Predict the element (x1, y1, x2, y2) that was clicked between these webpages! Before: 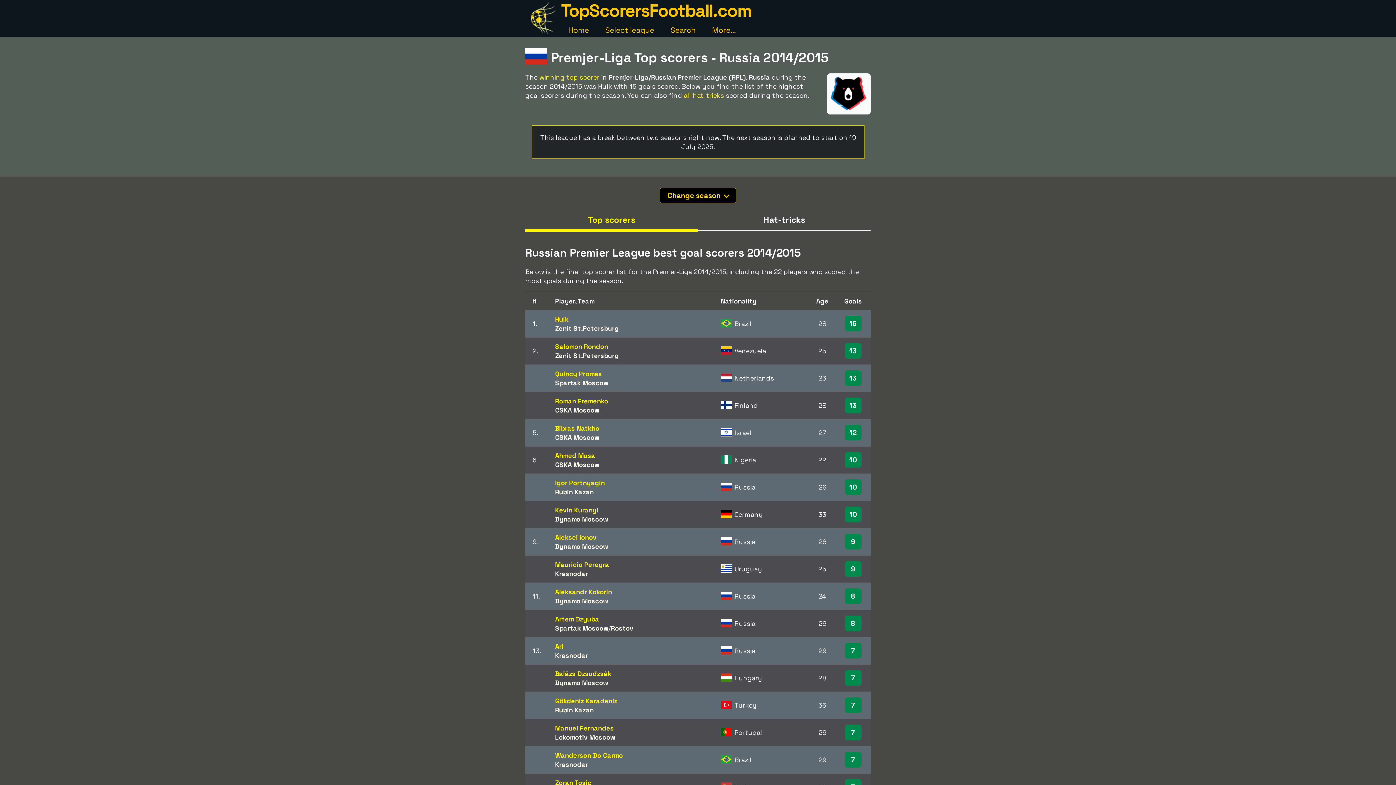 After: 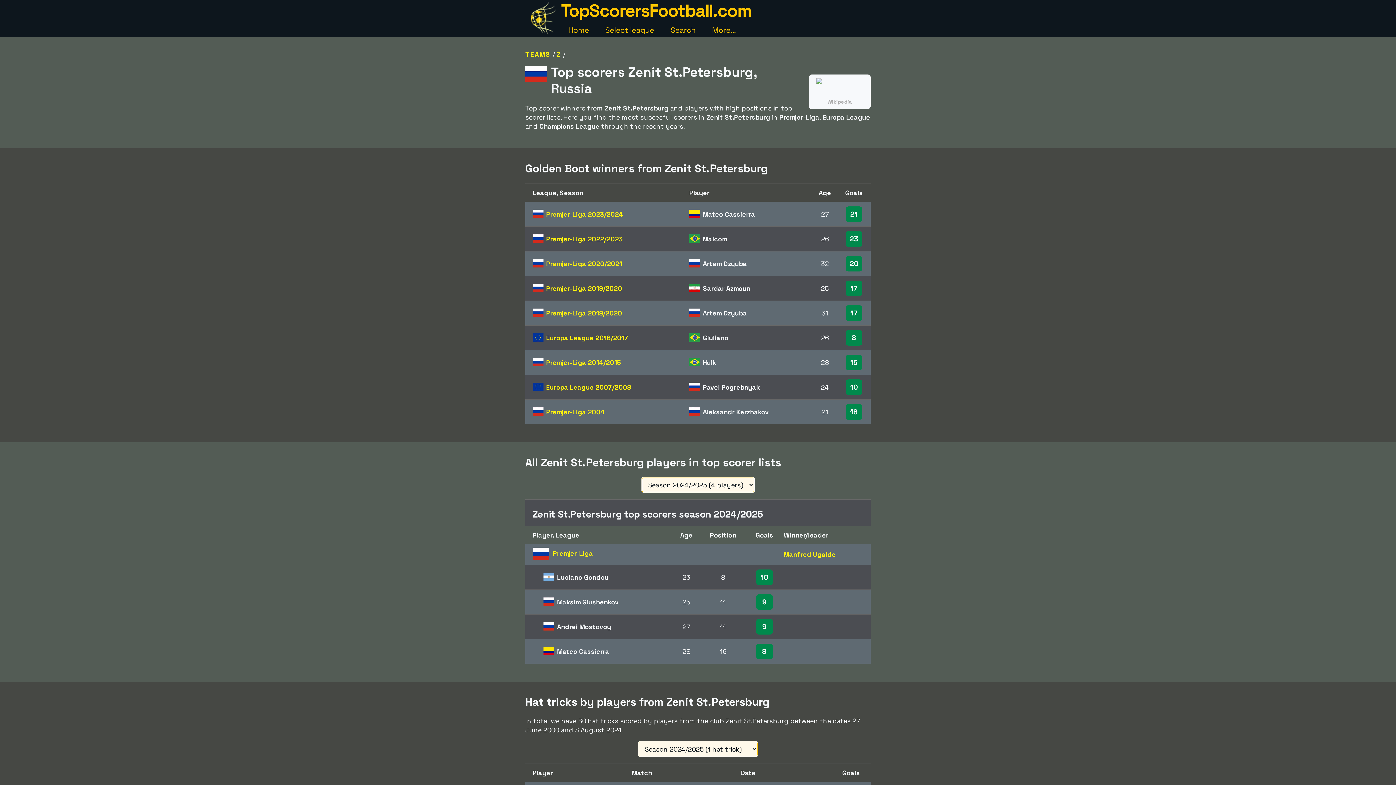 Action: bbox: (555, 351, 618, 360) label: Zenit St.Petersburg